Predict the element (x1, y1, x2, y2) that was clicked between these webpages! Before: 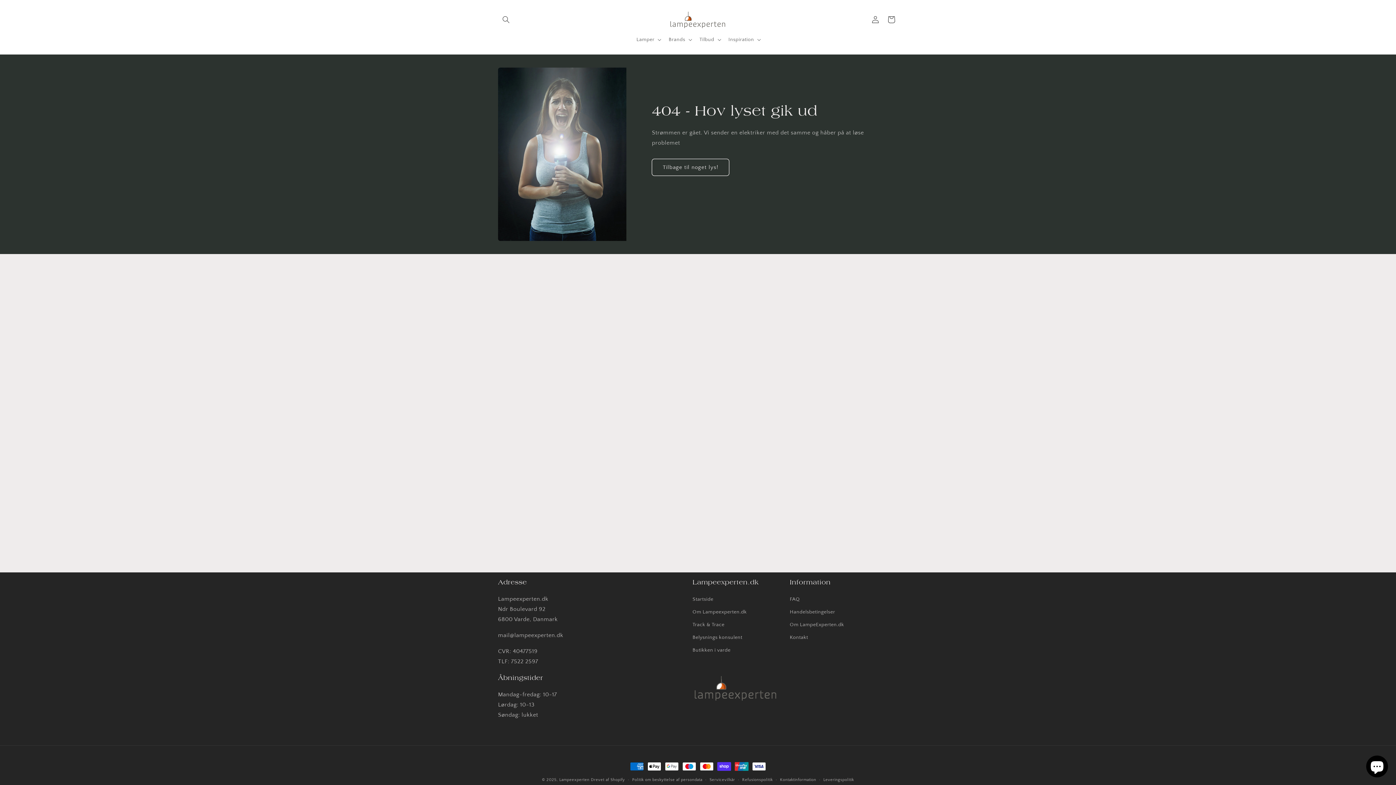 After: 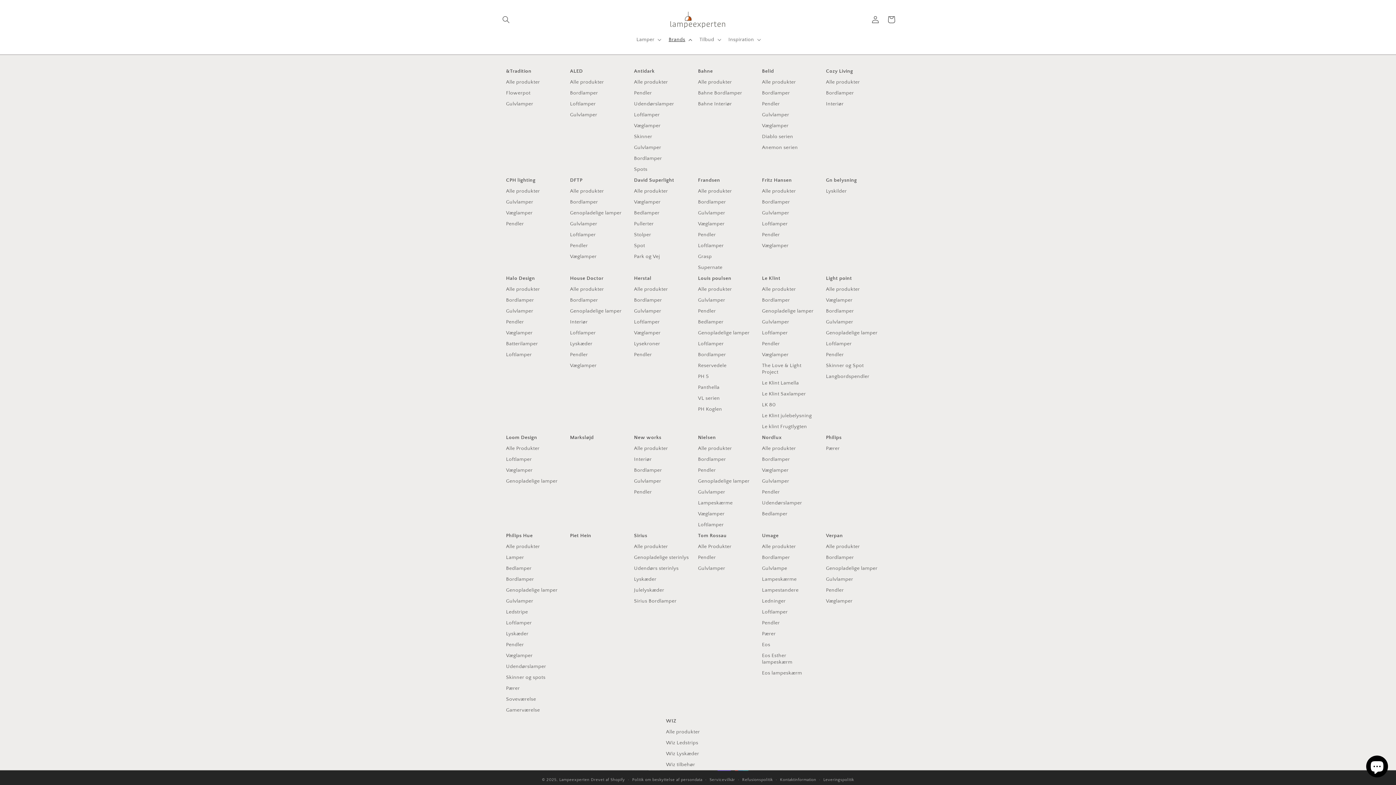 Action: label: Brands bbox: (664, 32, 695, 47)